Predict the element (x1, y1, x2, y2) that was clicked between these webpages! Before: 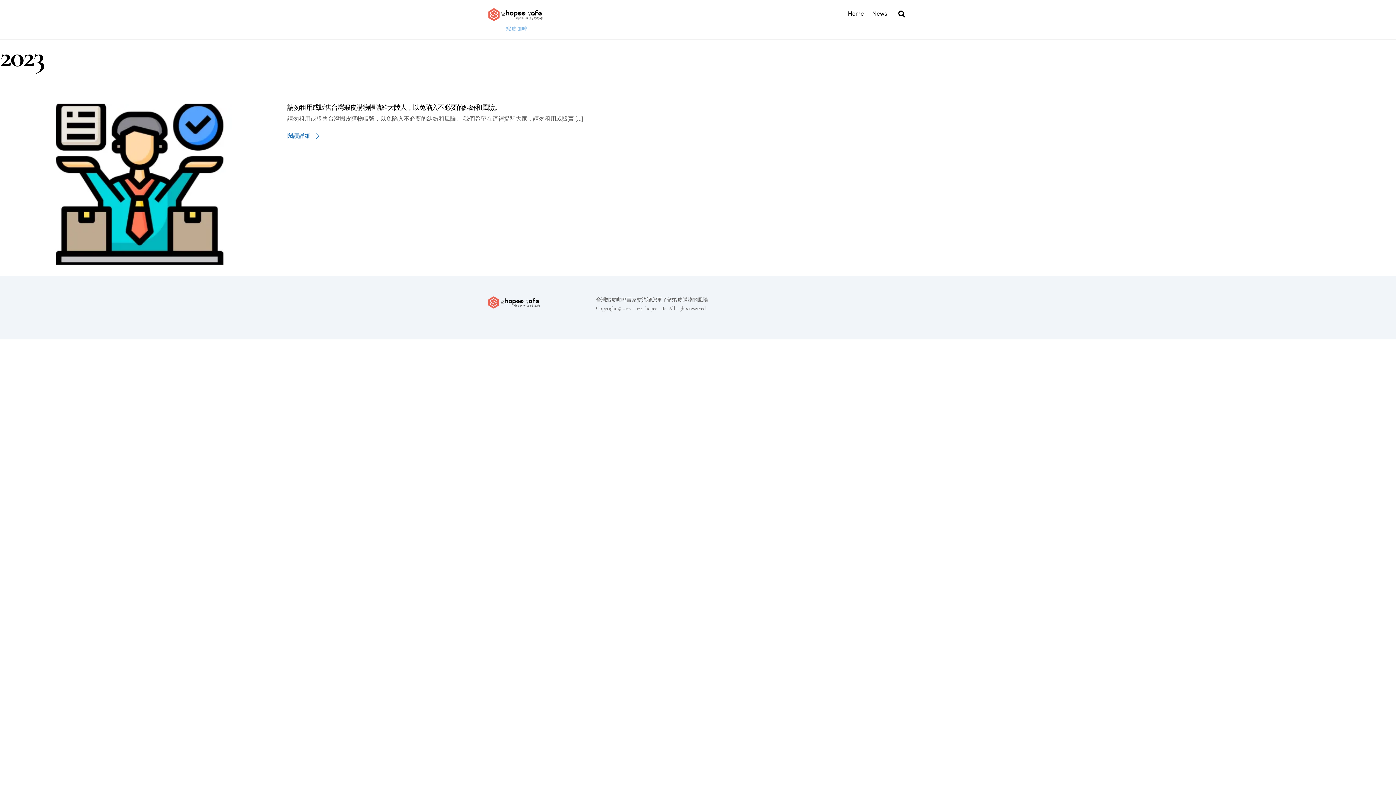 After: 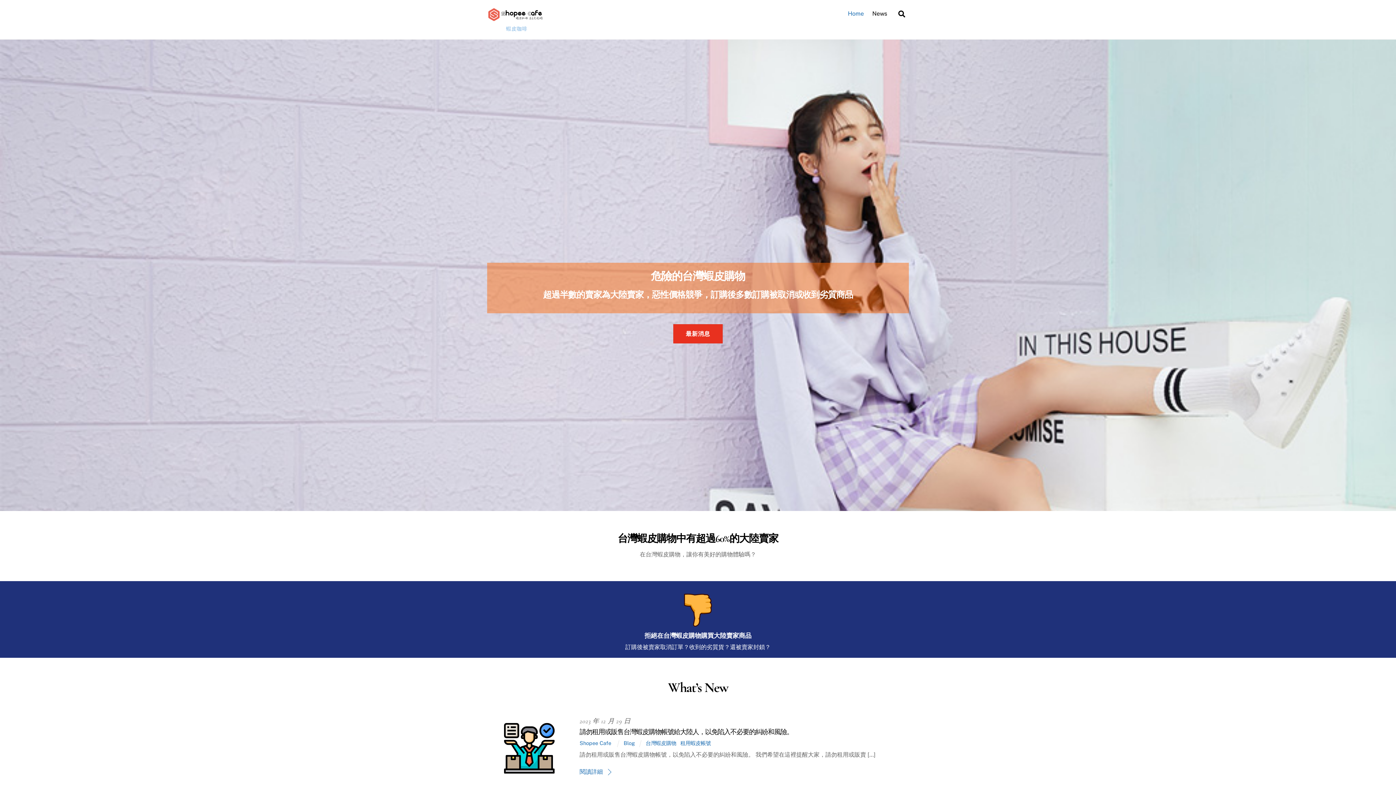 Action: bbox: (844, 5, 867, 21) label: Home